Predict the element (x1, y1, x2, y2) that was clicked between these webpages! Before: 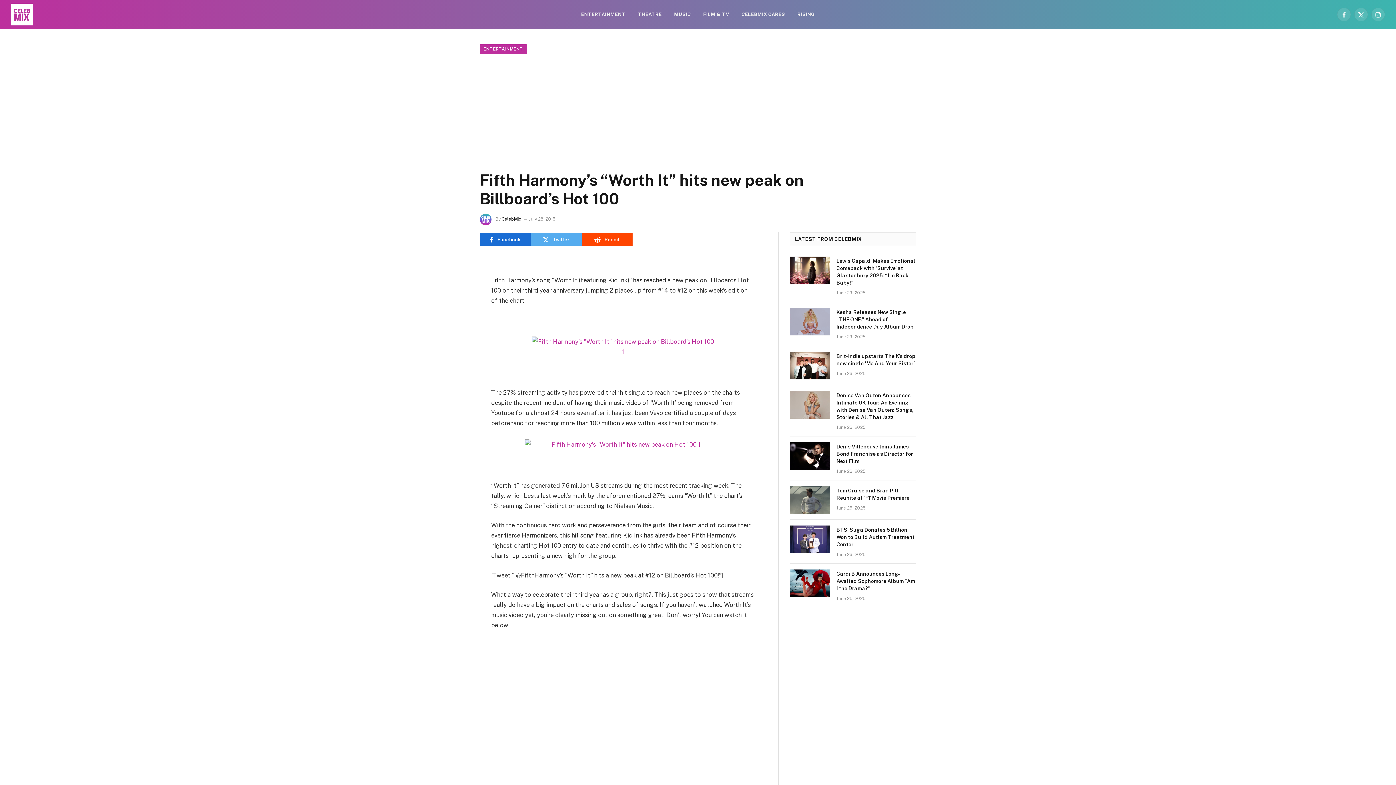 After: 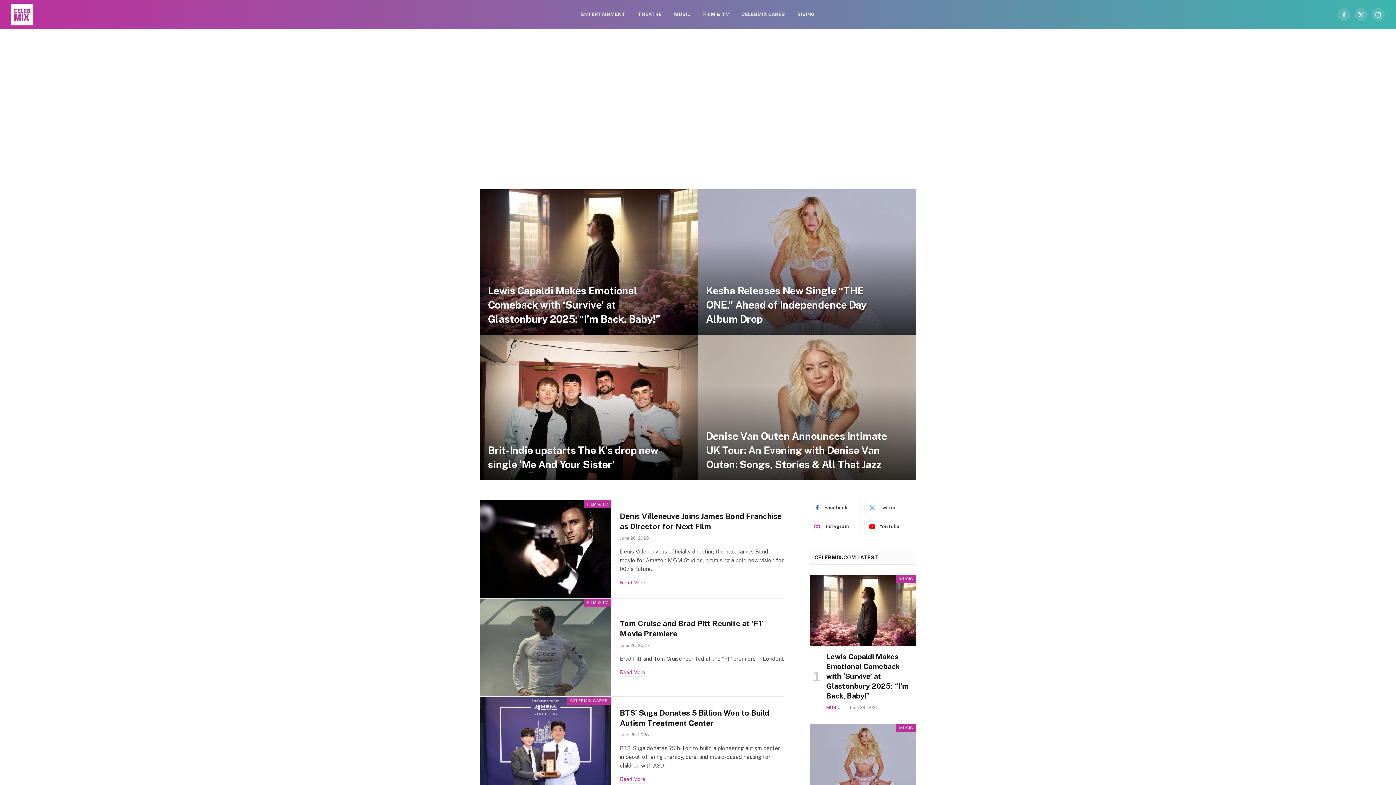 Action: bbox: (10, 0, 32, 29)